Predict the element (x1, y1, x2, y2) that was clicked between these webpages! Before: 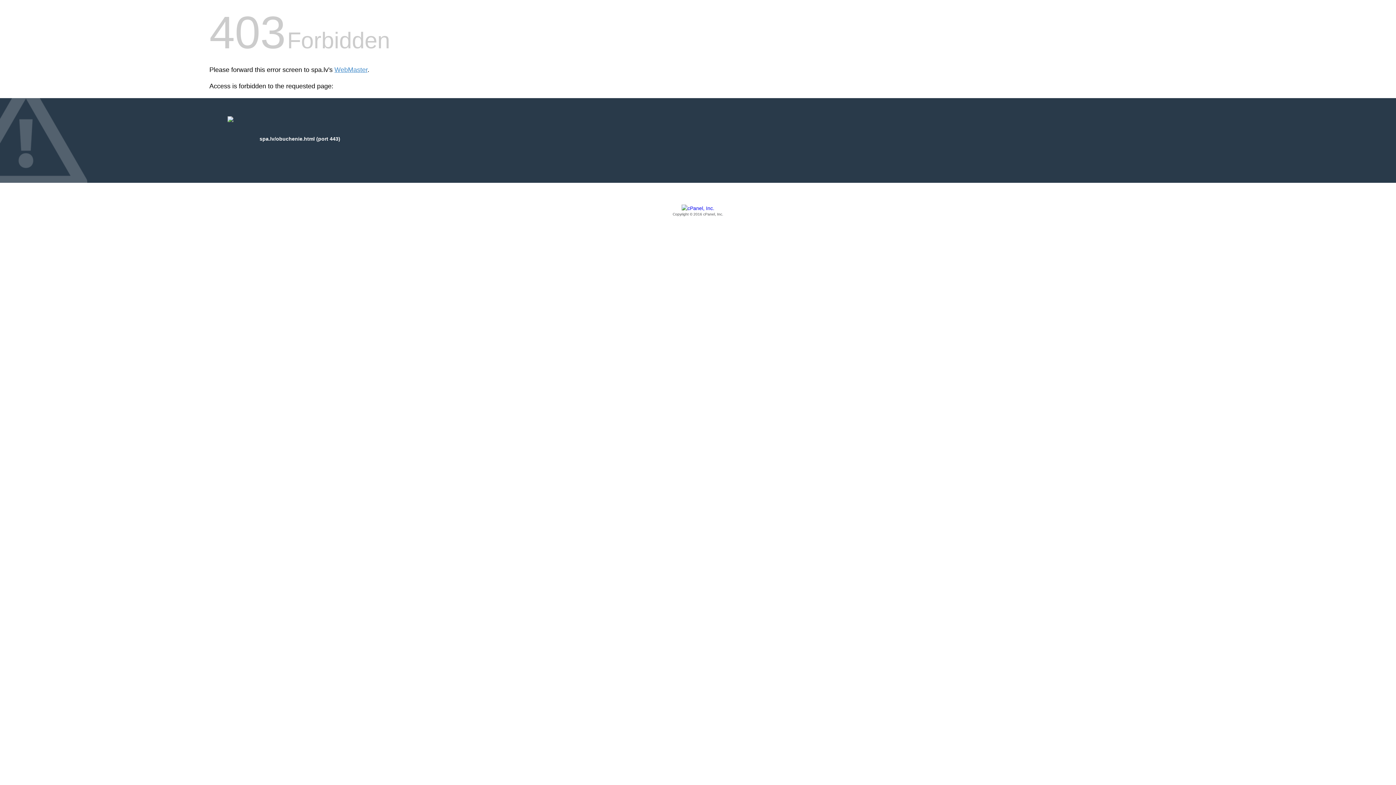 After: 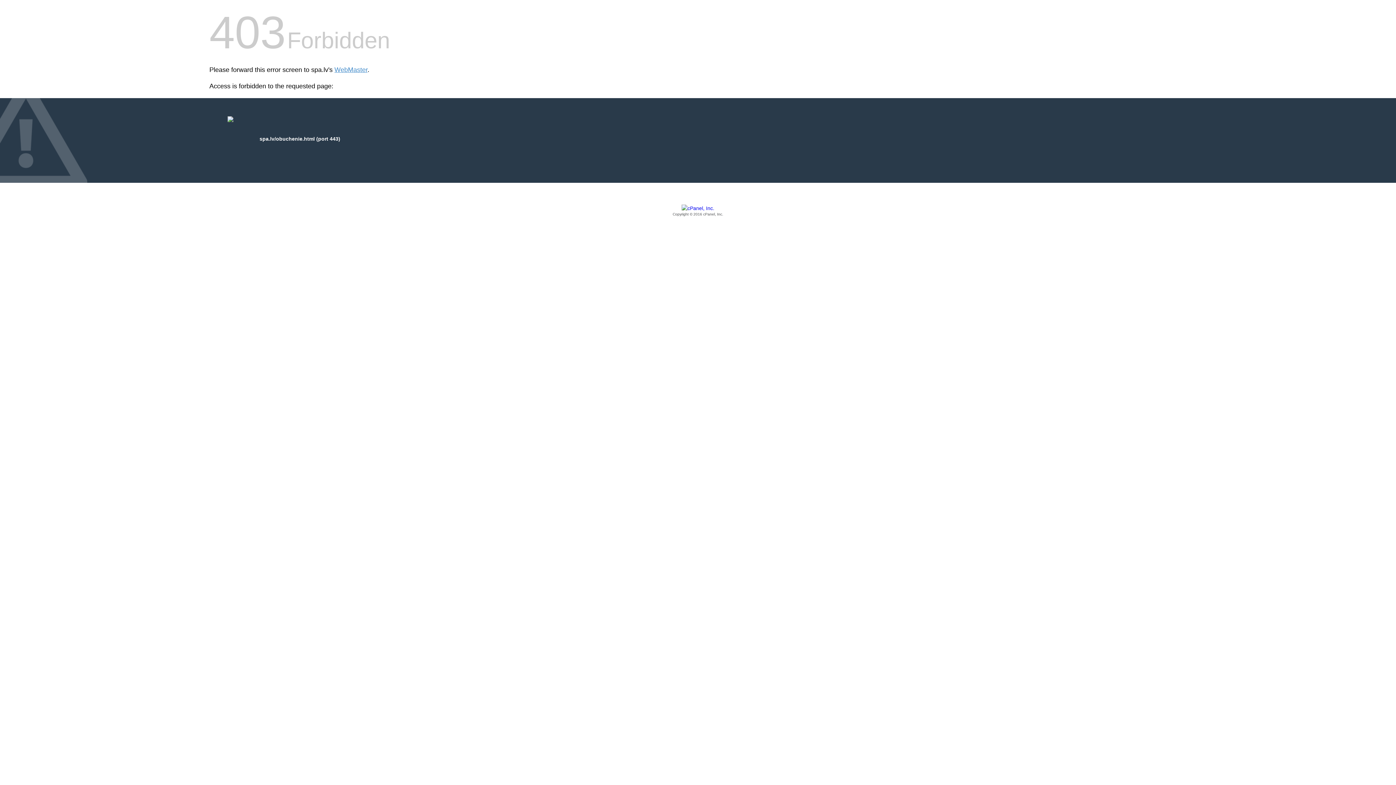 Action: bbox: (209, 205, 1186, 217) label: Copyright © 2016 cPanel, Inc.